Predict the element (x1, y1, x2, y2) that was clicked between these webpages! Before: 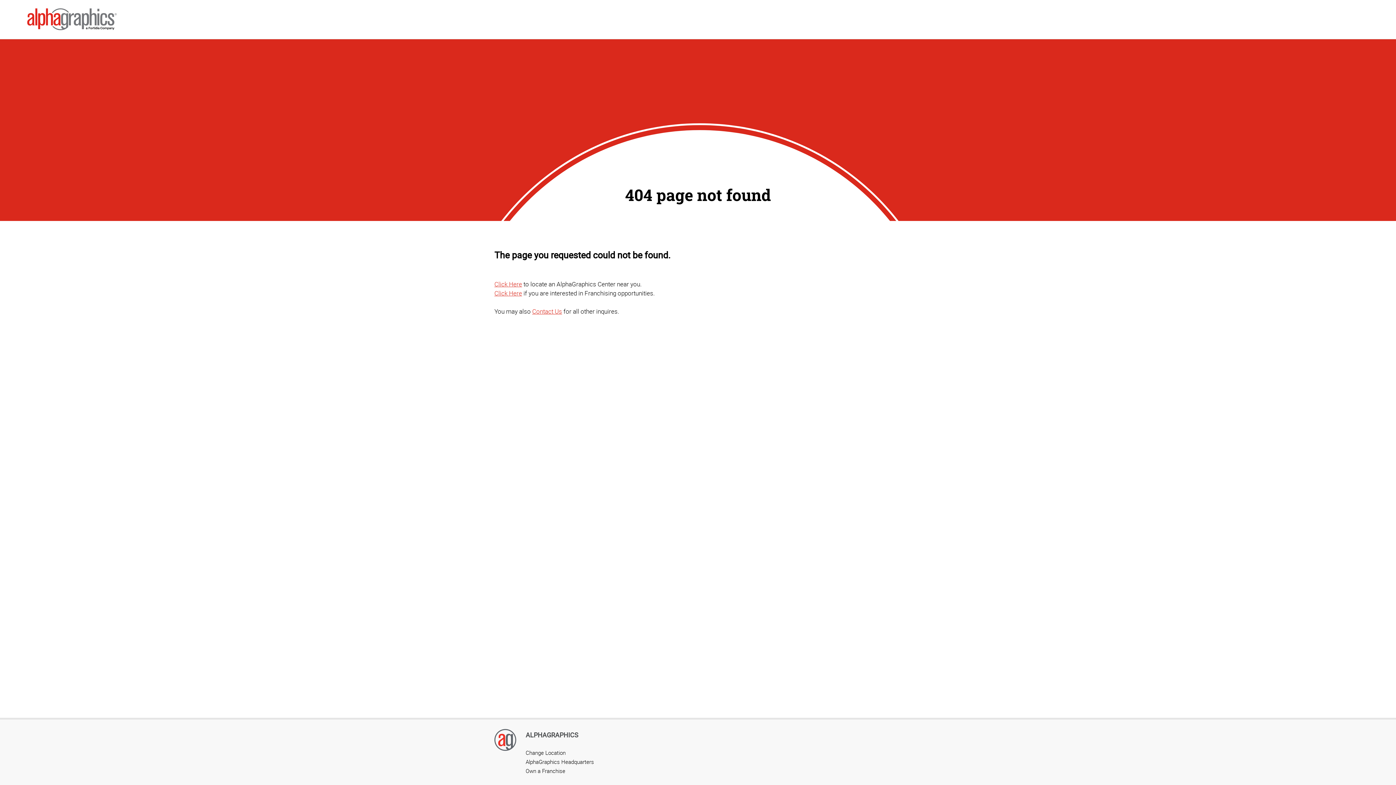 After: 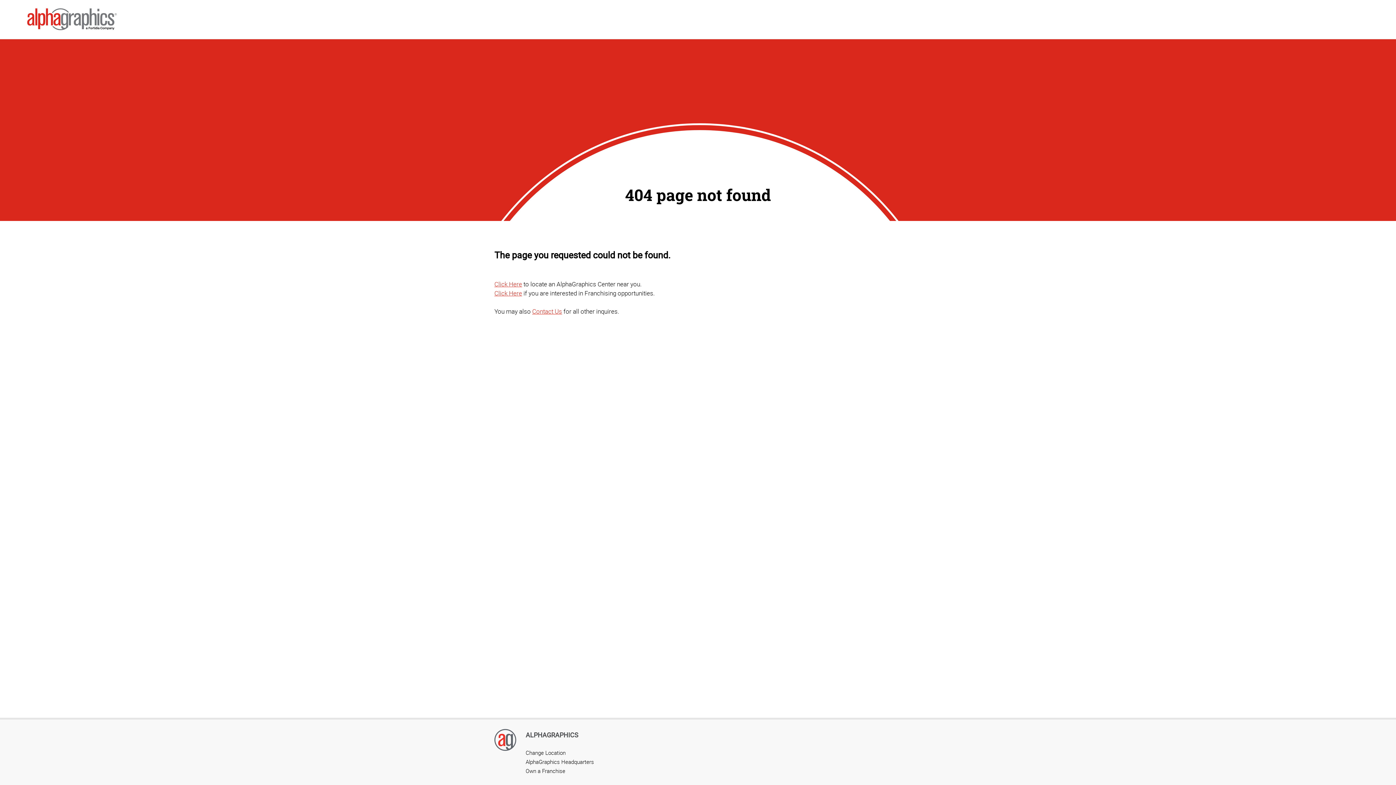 Action: bbox: (525, 730, 578, 739) label: ALPHAGRAPHICS